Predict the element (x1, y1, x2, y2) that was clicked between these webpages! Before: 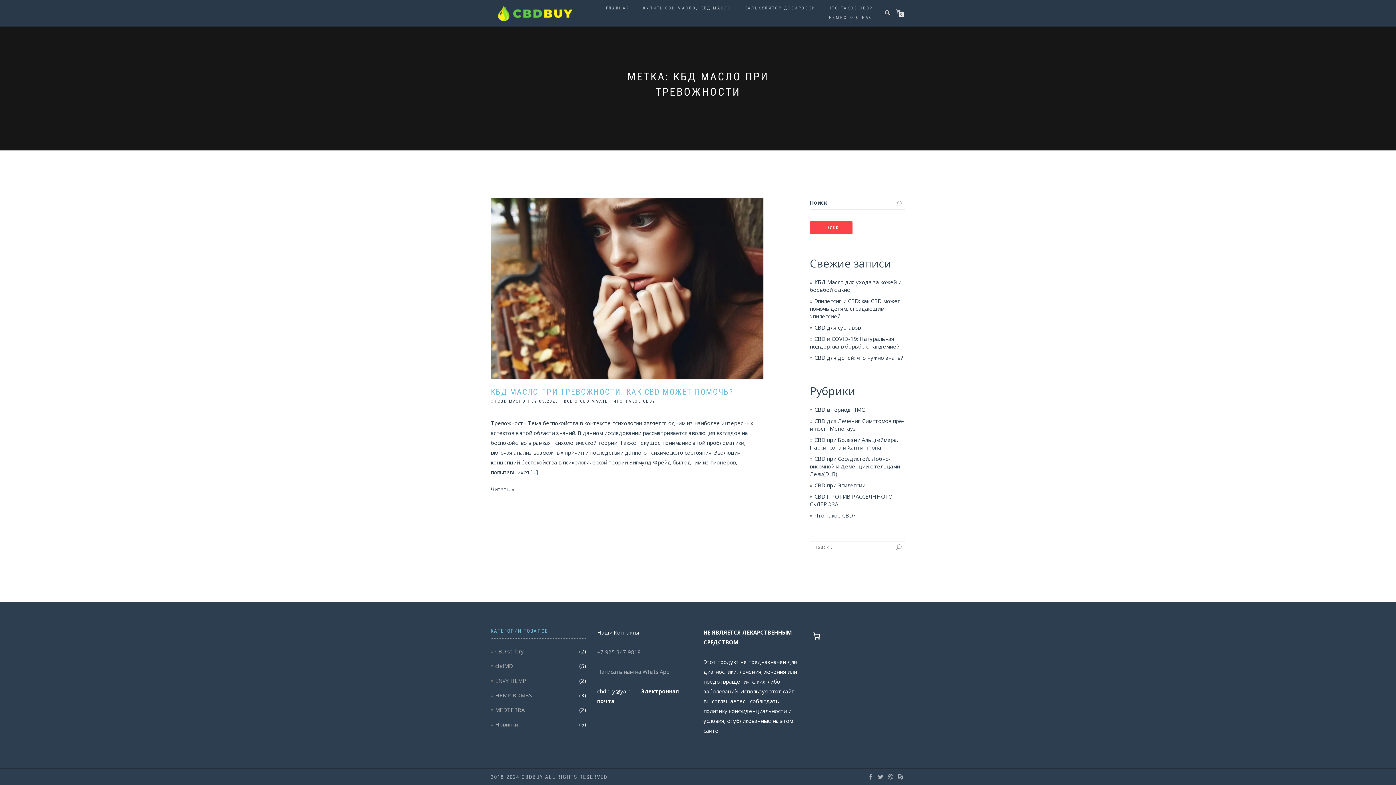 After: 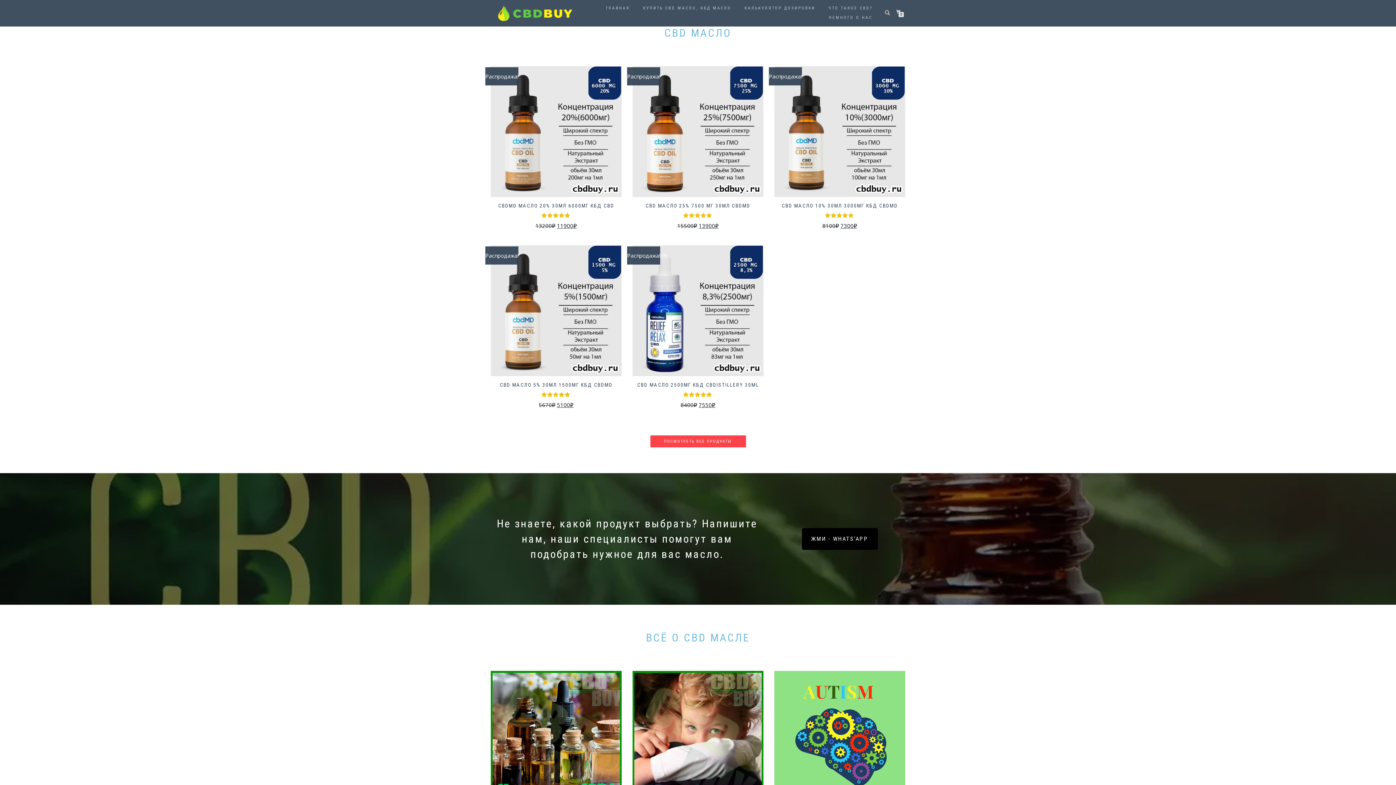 Action: bbox: (600, 3, 635, 13) label: ГЛАВНАЯ